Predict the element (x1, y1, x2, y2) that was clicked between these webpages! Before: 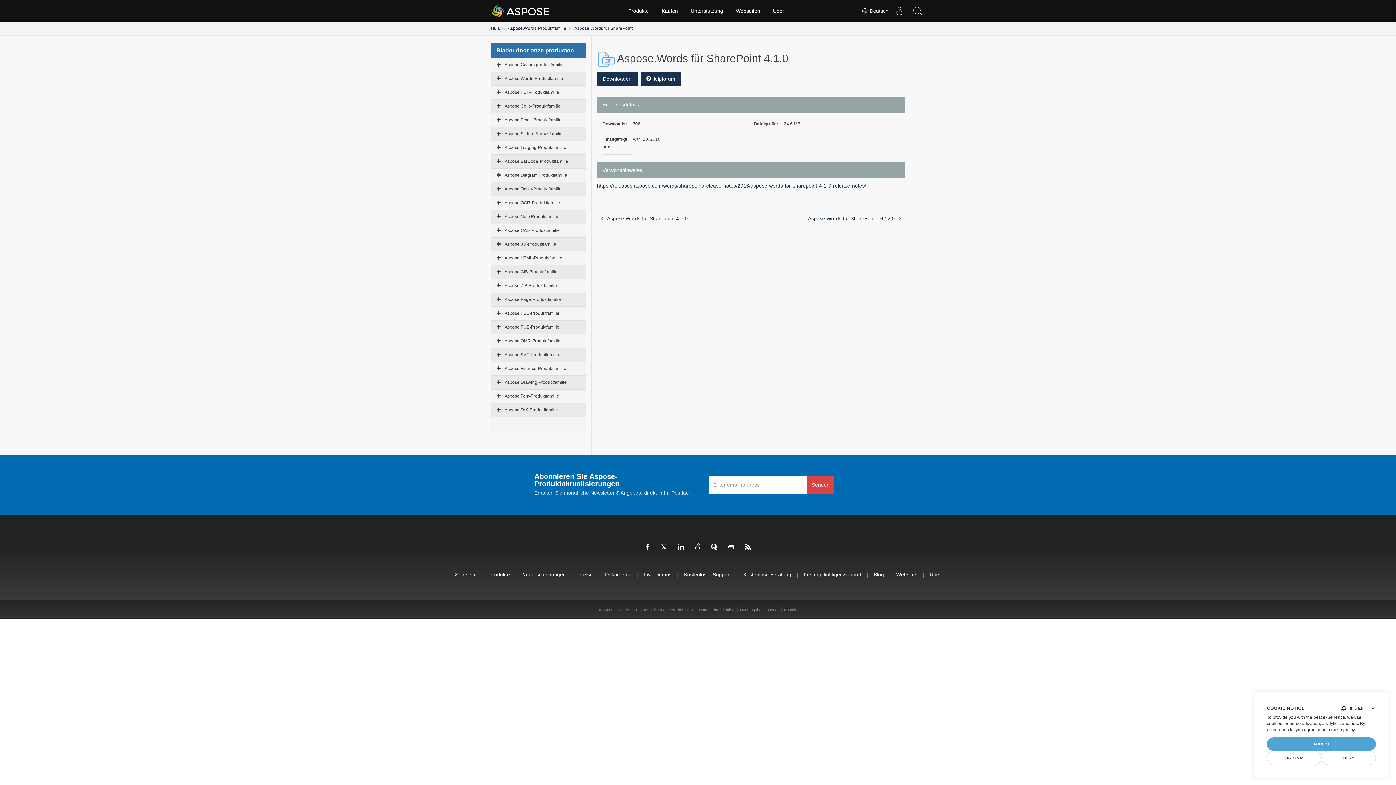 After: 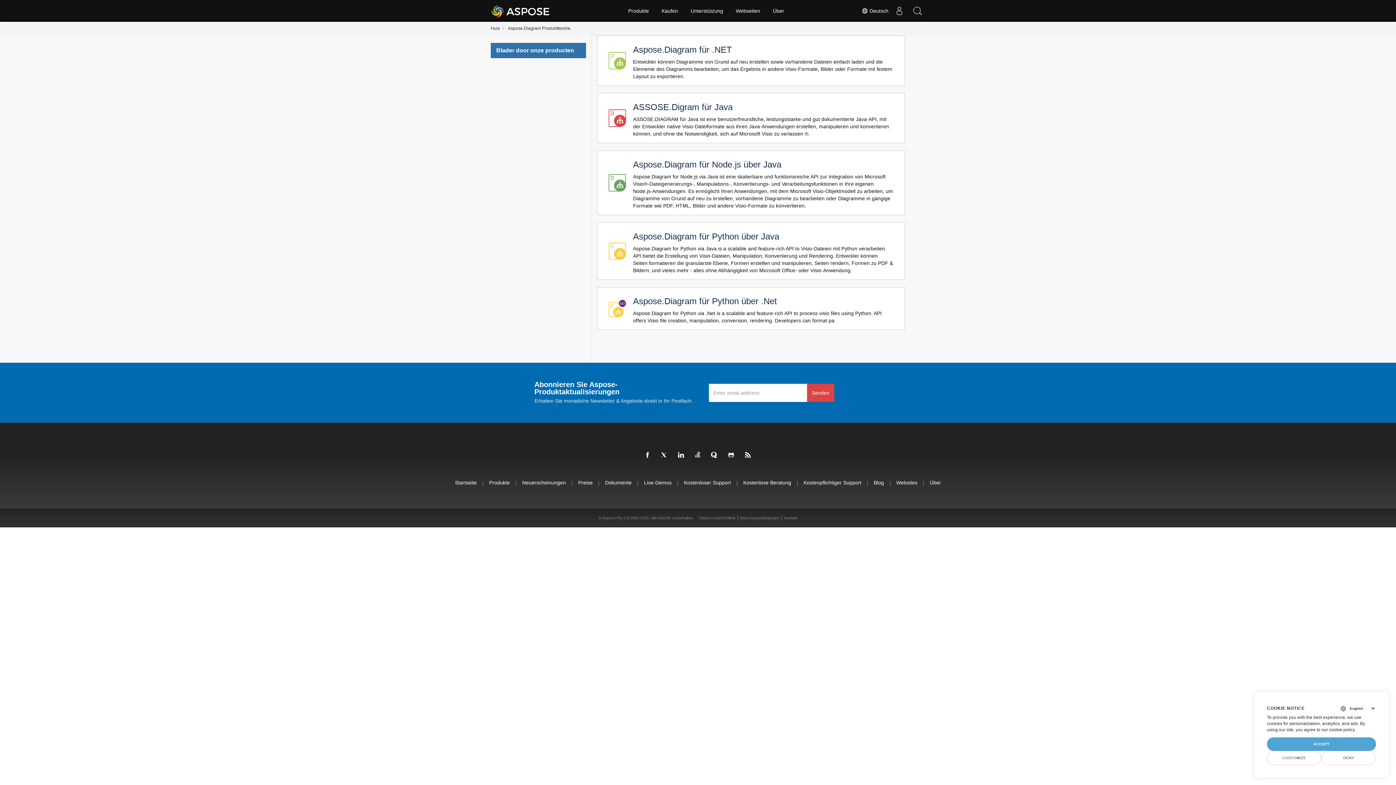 Action: label: Aspose.Diagram Produktfamilie bbox: (504, 172, 567, 177)